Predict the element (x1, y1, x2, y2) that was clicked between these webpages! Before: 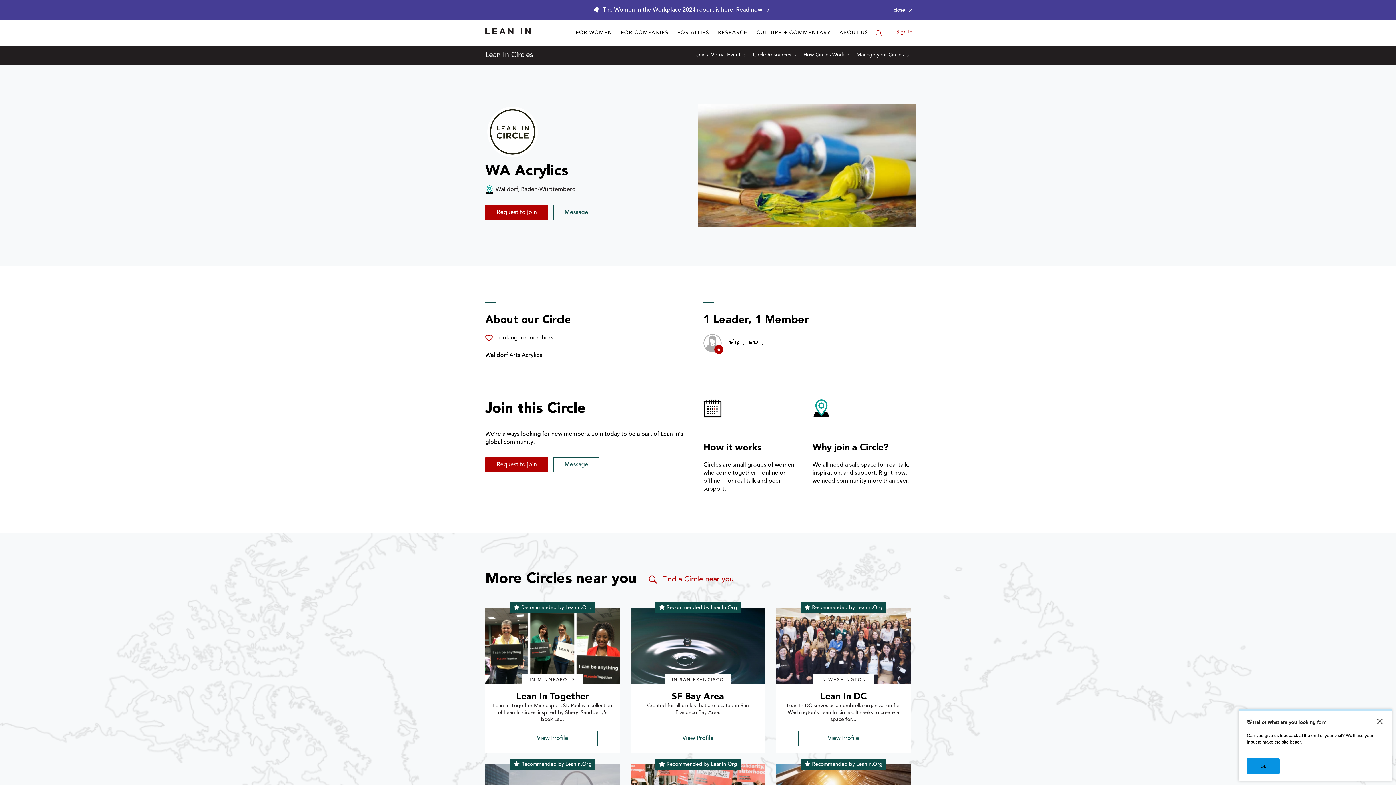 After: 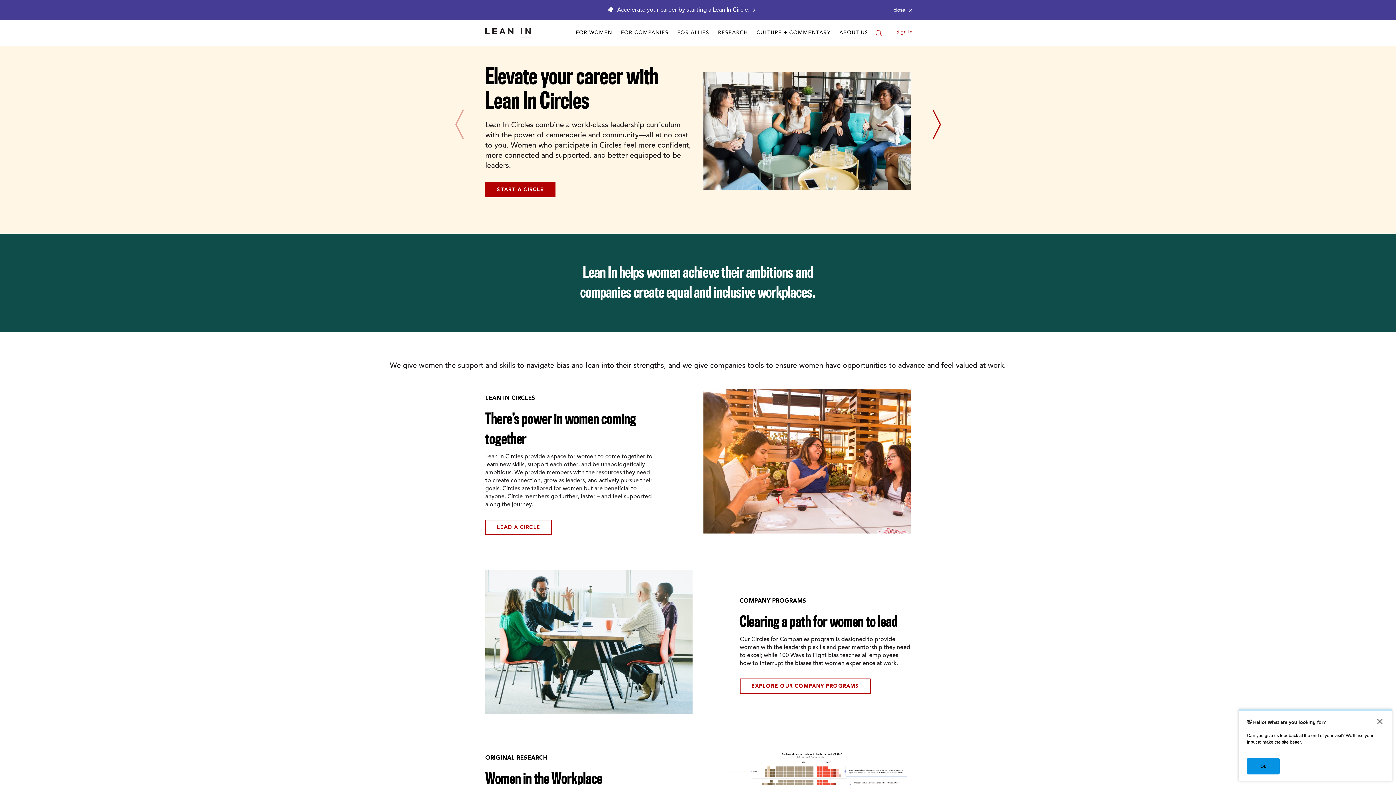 Action: bbox: (485, 20, 530, 45)